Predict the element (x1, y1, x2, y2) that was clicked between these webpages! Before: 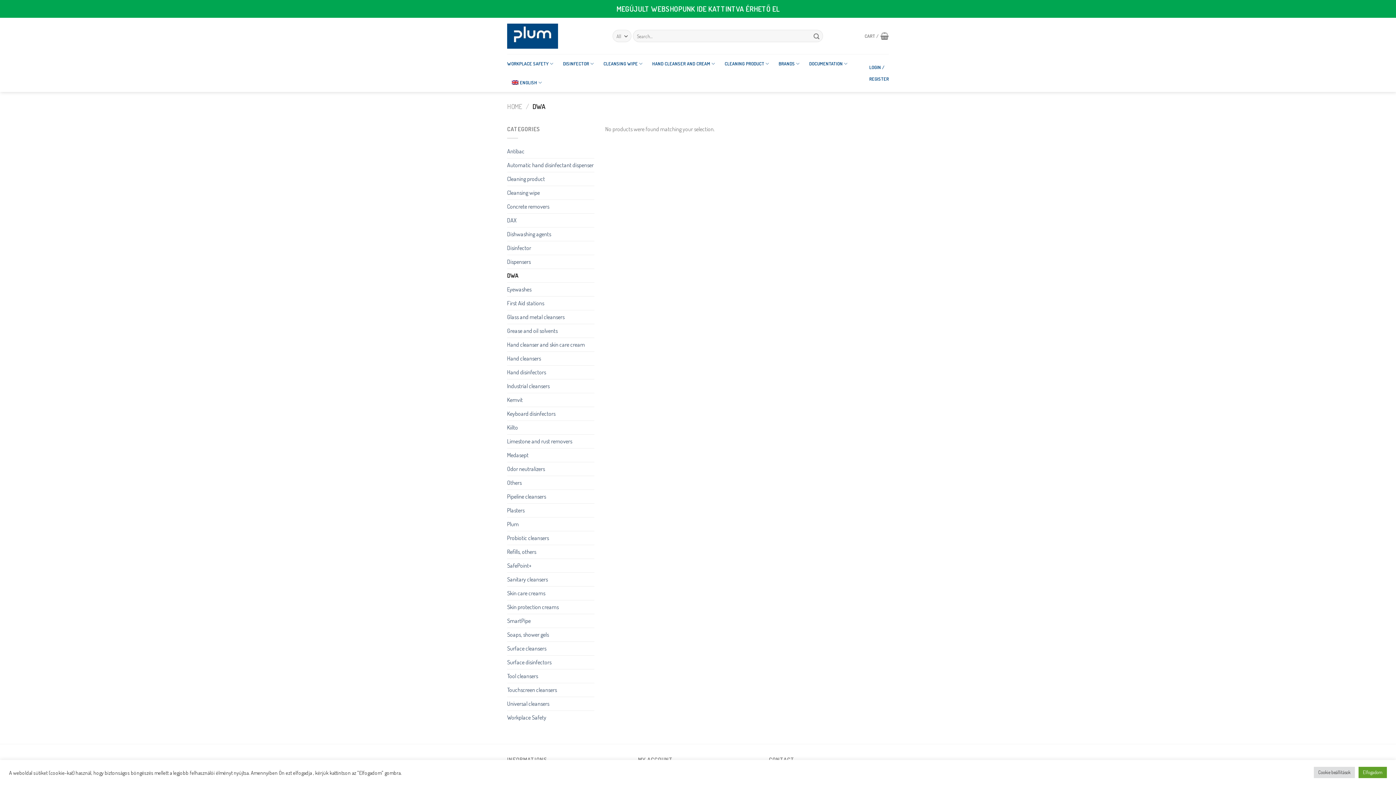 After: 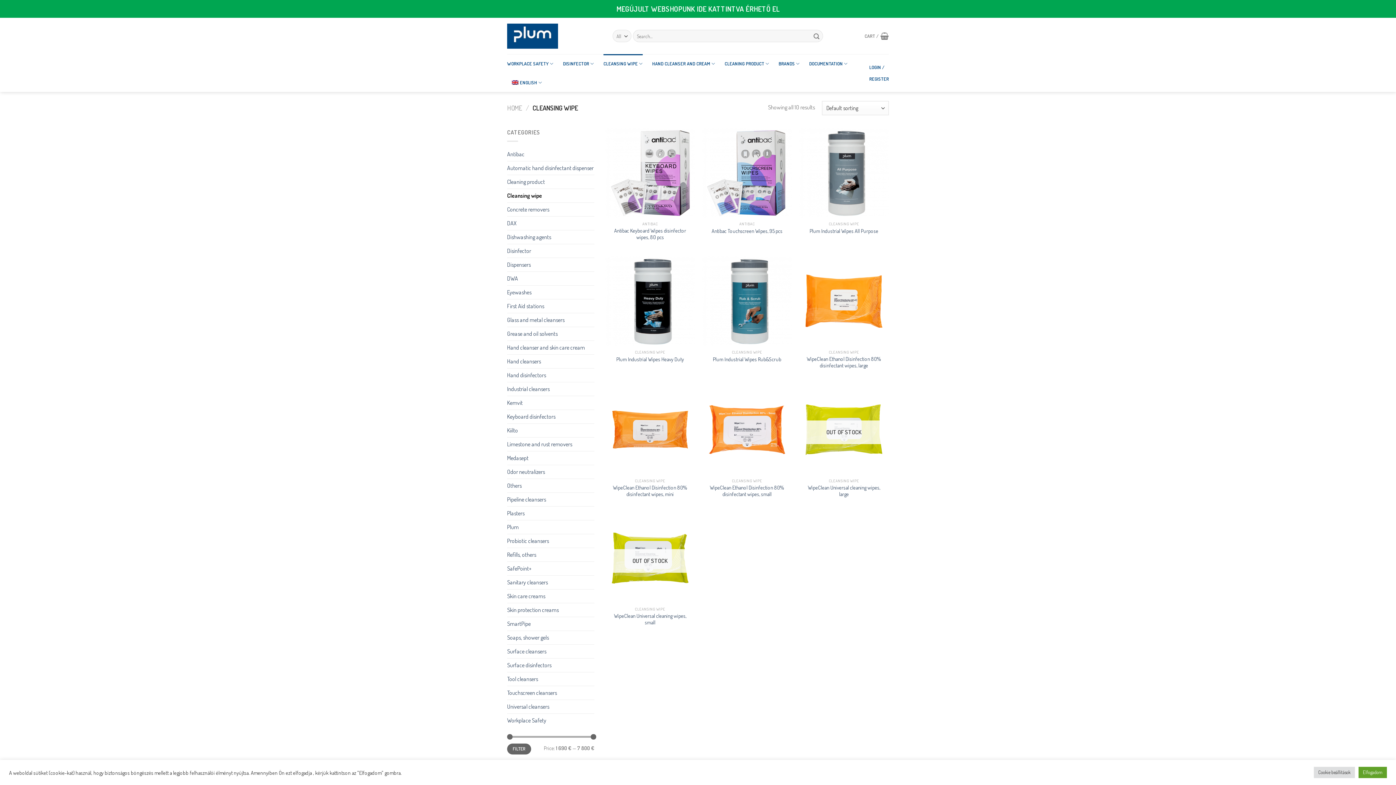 Action: bbox: (603, 54, 642, 73) label: CLEANSING WIPE